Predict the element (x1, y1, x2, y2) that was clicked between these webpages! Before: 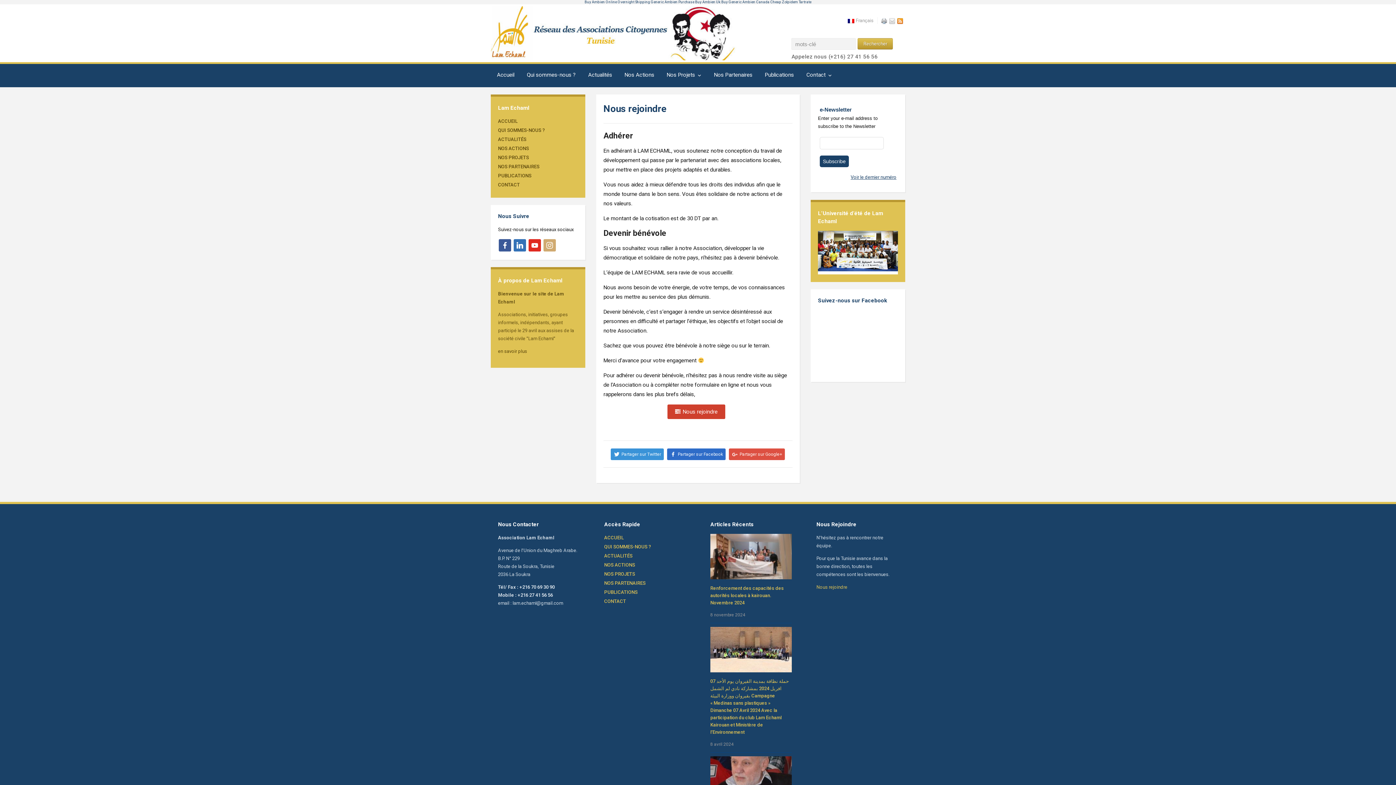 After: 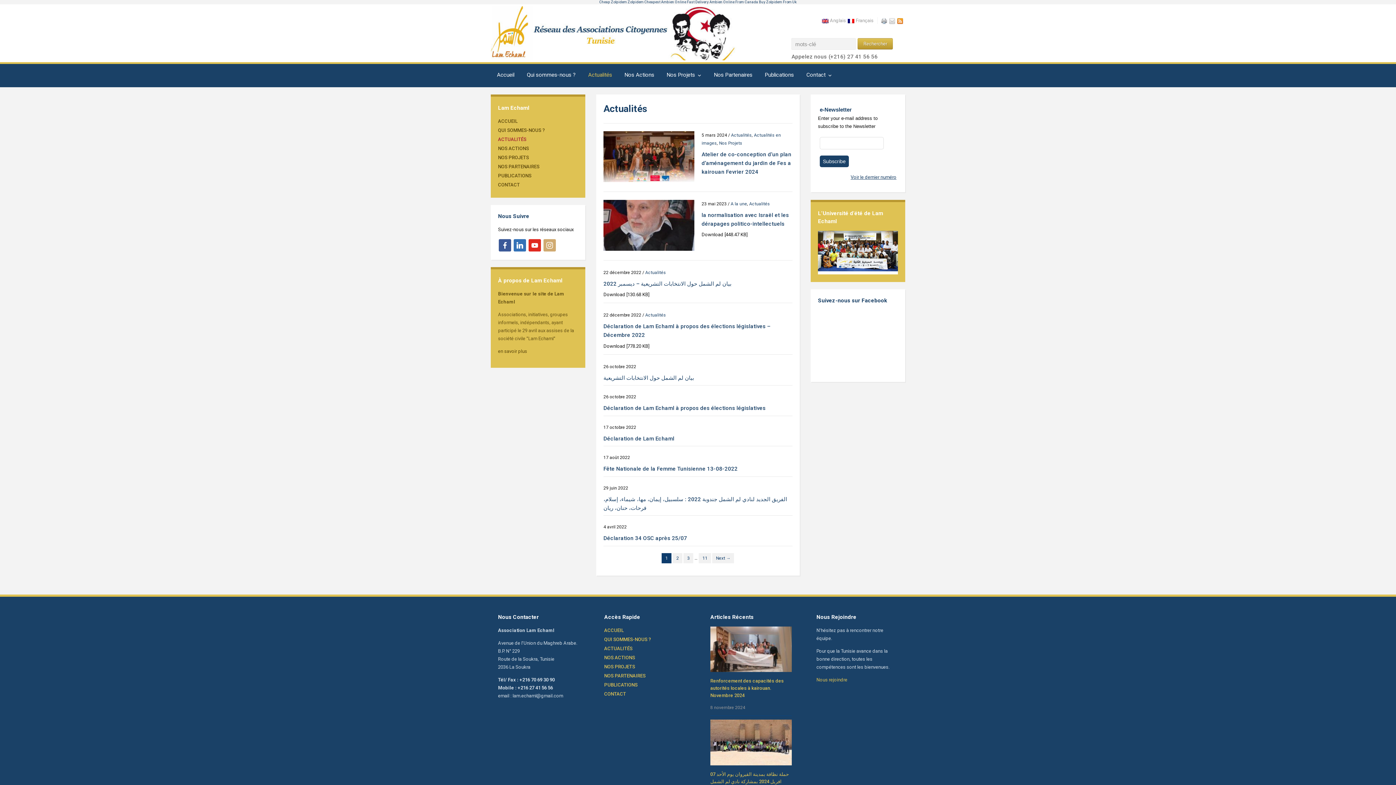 Action: bbox: (584, 66, 616, 85) label: Actualités